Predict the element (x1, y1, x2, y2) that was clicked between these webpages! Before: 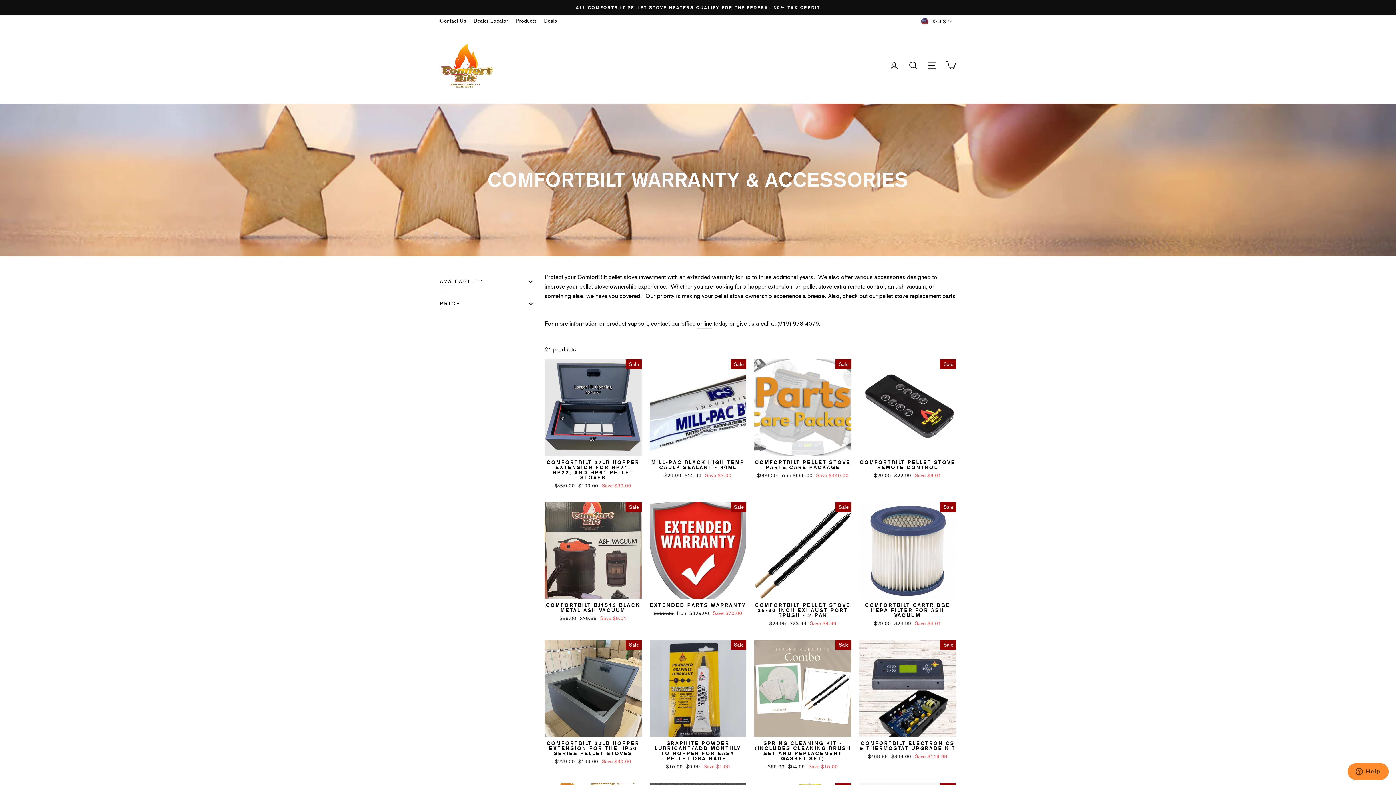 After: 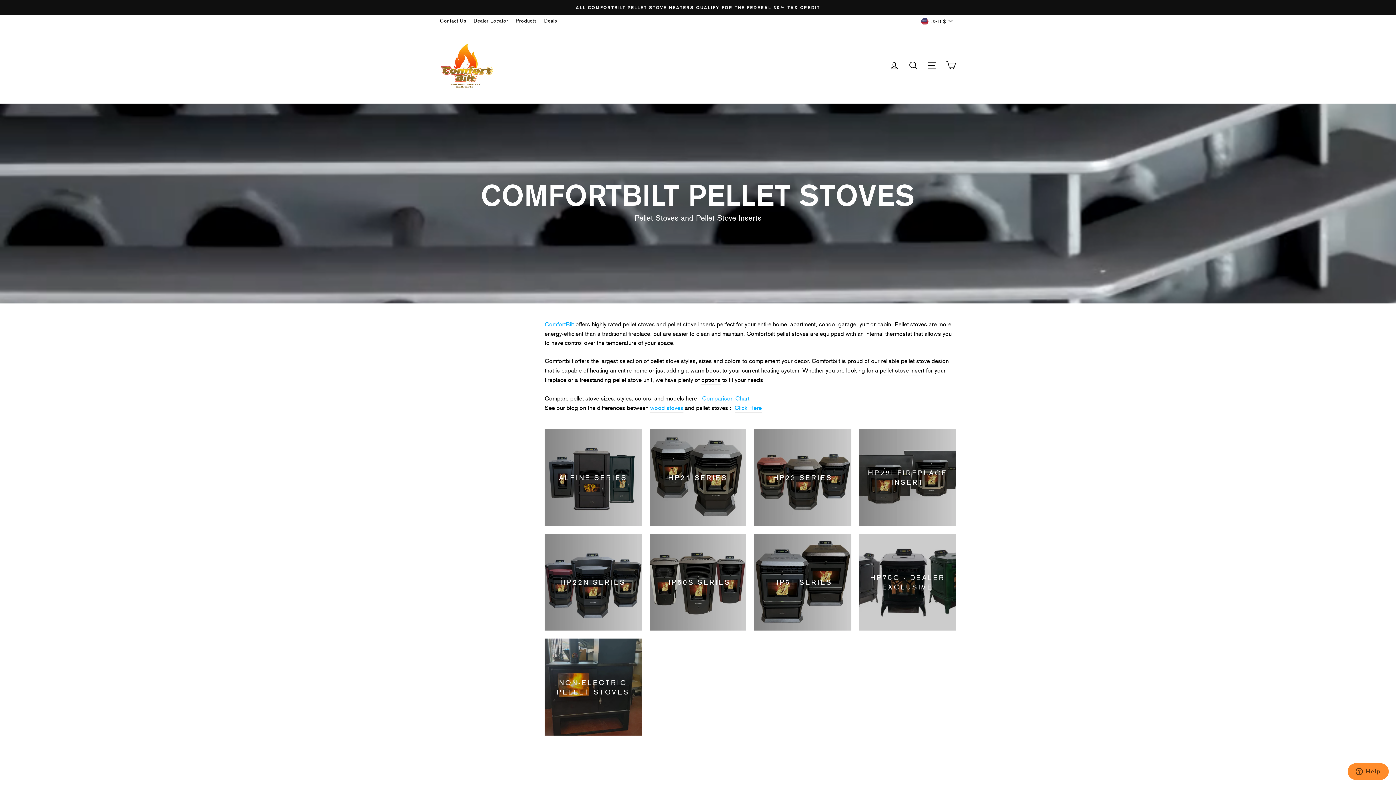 Action: label: pellet stove bbox: (803, 282, 832, 291)